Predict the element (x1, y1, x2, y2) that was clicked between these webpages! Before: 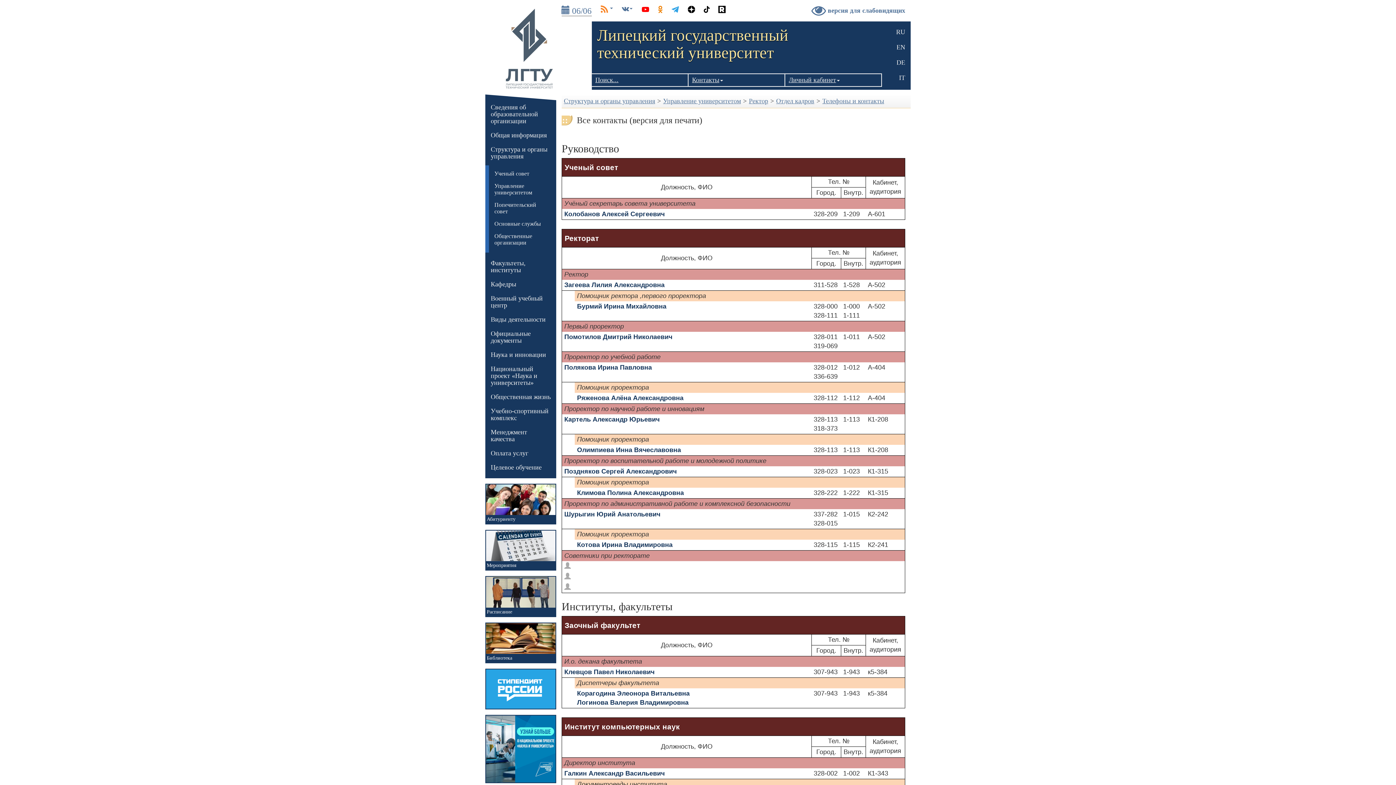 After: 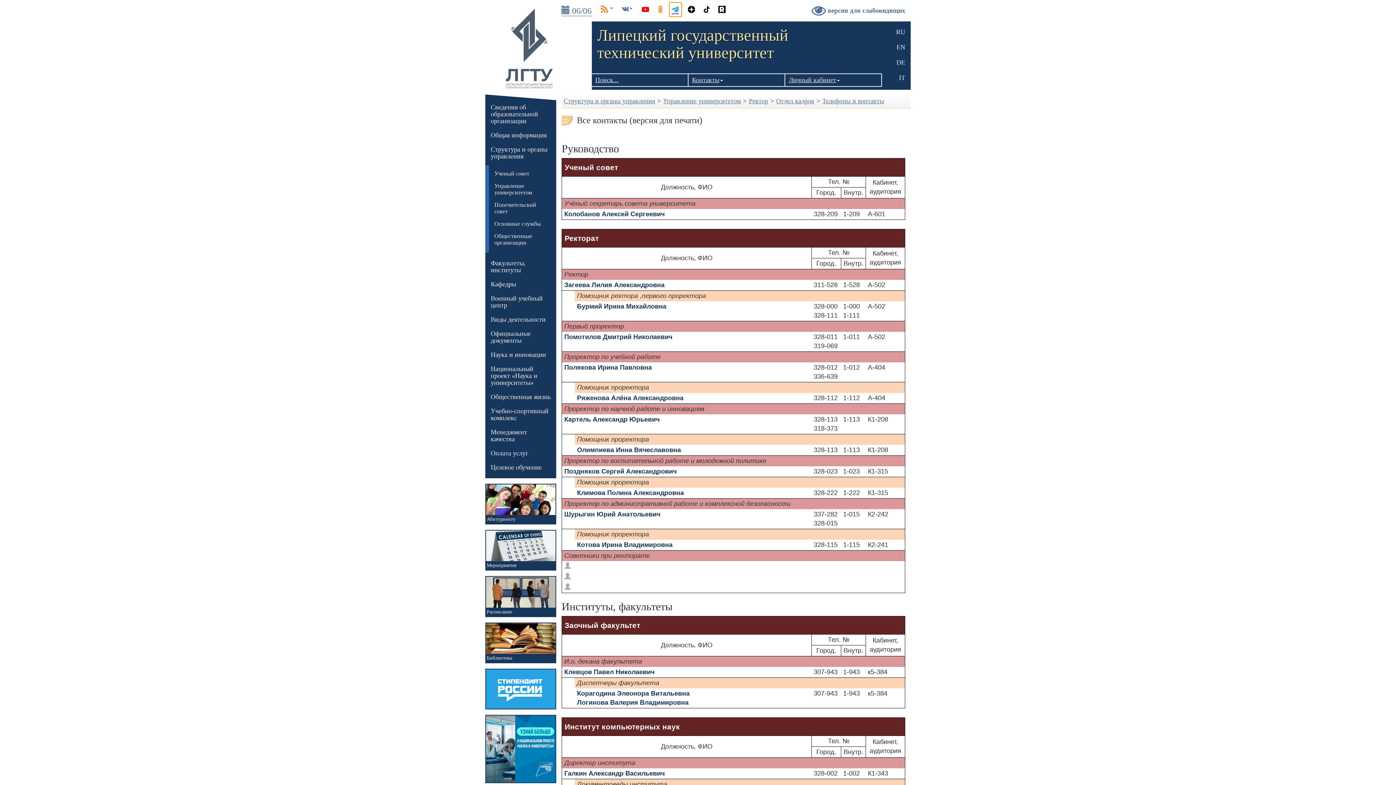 Action: bbox: (668, 2, 682, 16)